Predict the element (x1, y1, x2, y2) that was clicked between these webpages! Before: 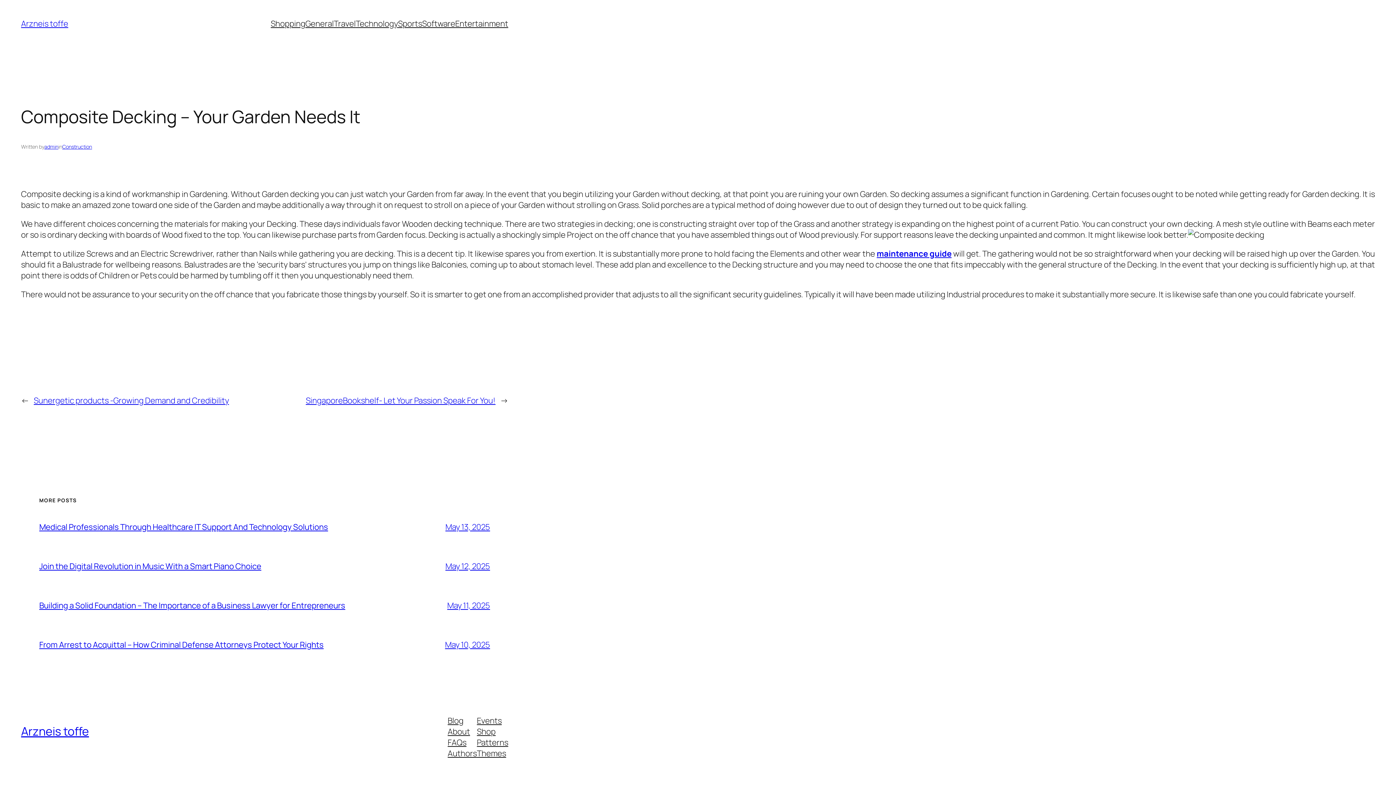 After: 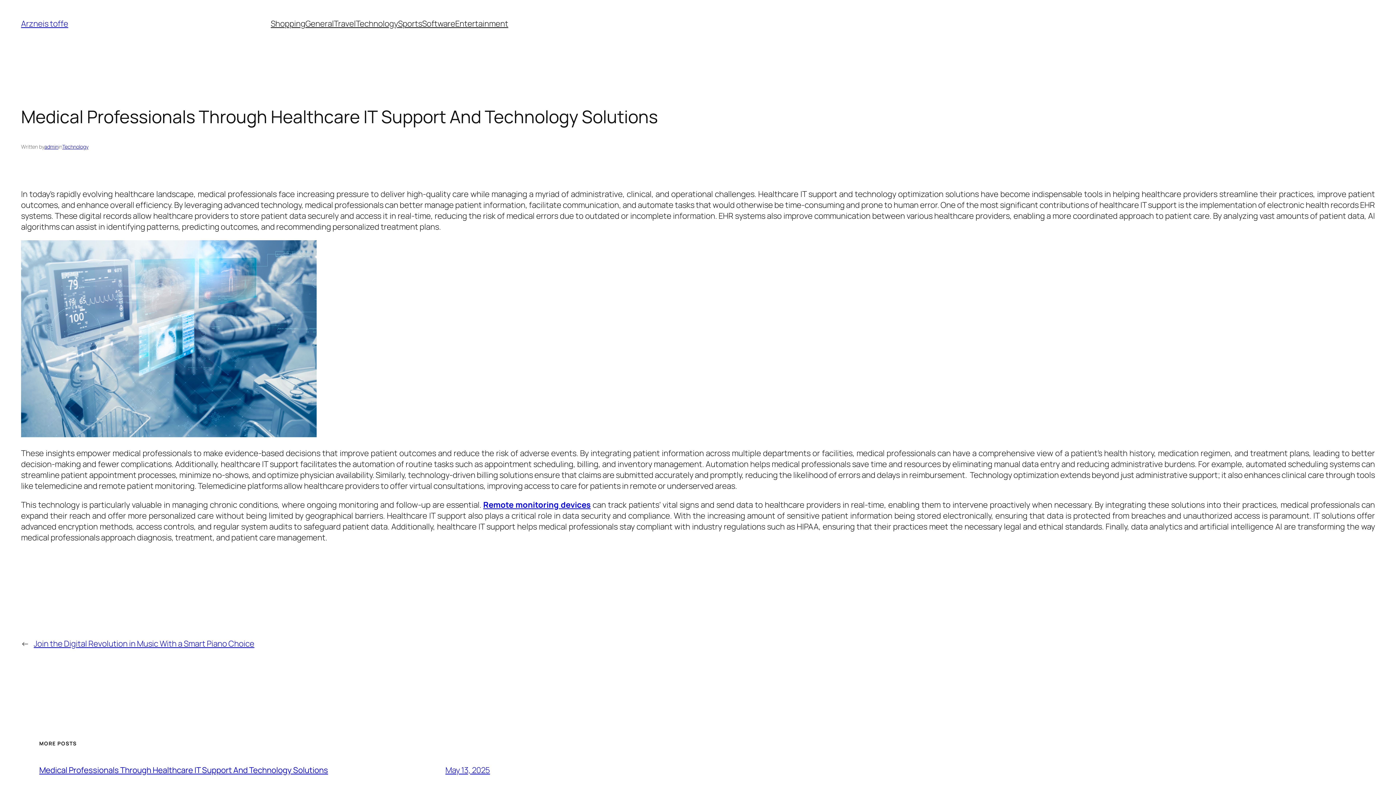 Action: bbox: (445, 521, 490, 532) label: May 13, 2025